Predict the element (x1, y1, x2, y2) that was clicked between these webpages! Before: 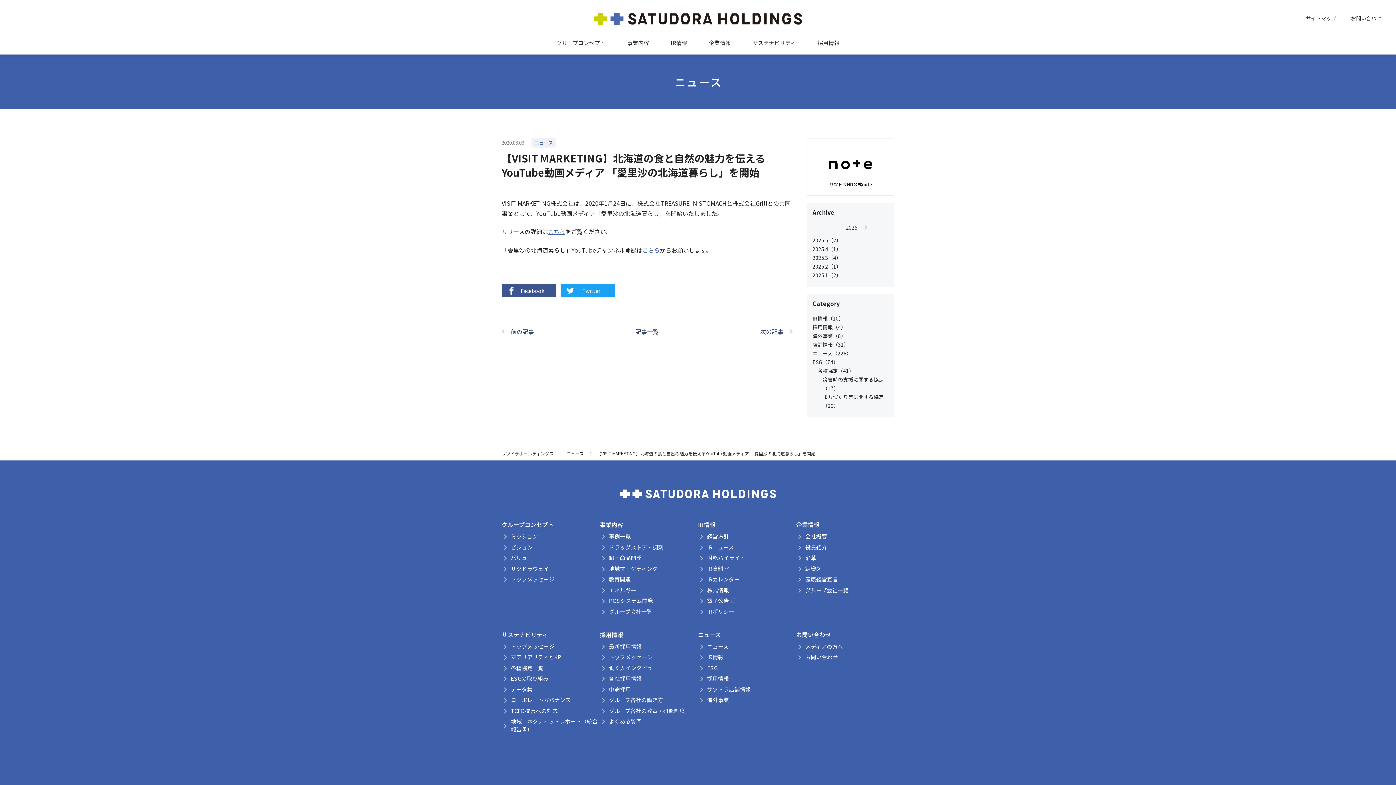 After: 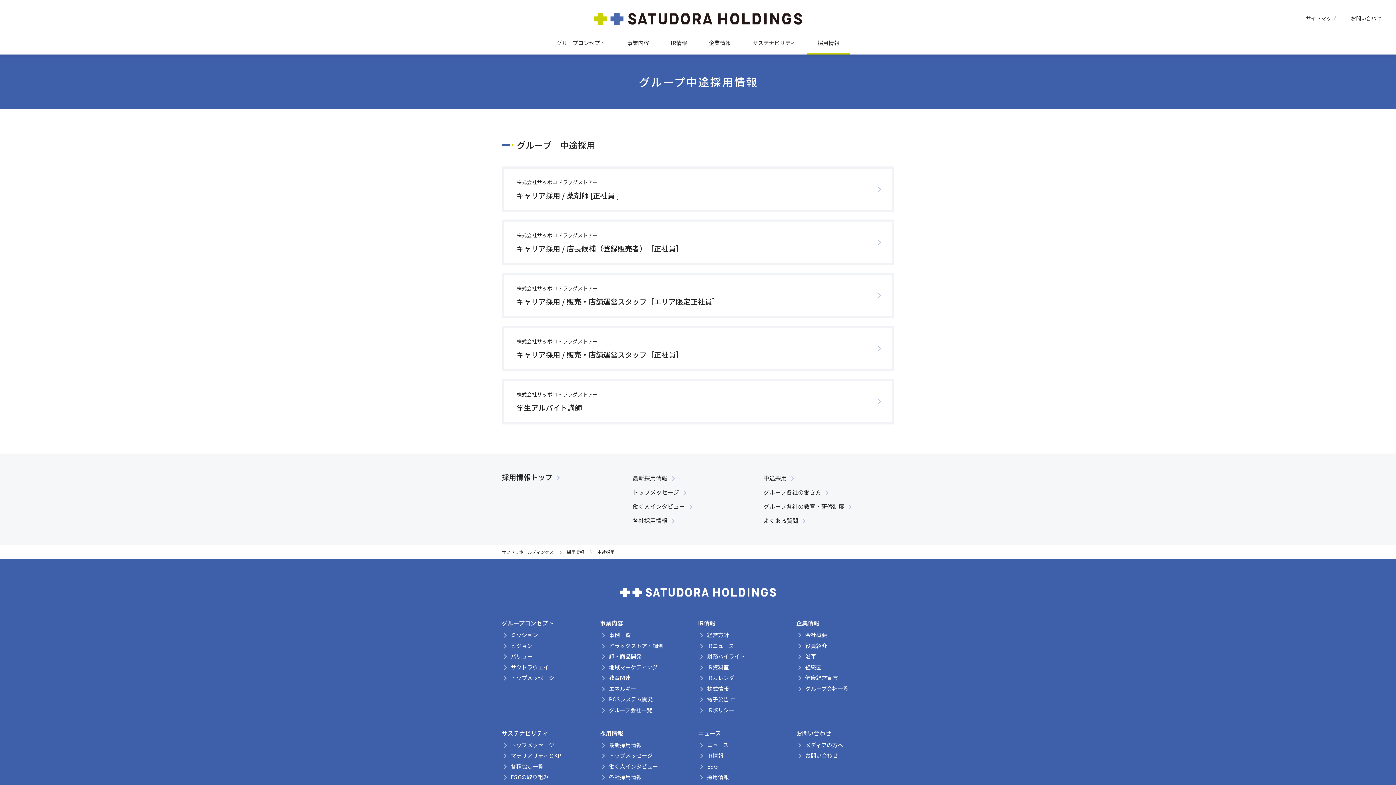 Action: bbox: (600, 685, 630, 693) label: 中途採用